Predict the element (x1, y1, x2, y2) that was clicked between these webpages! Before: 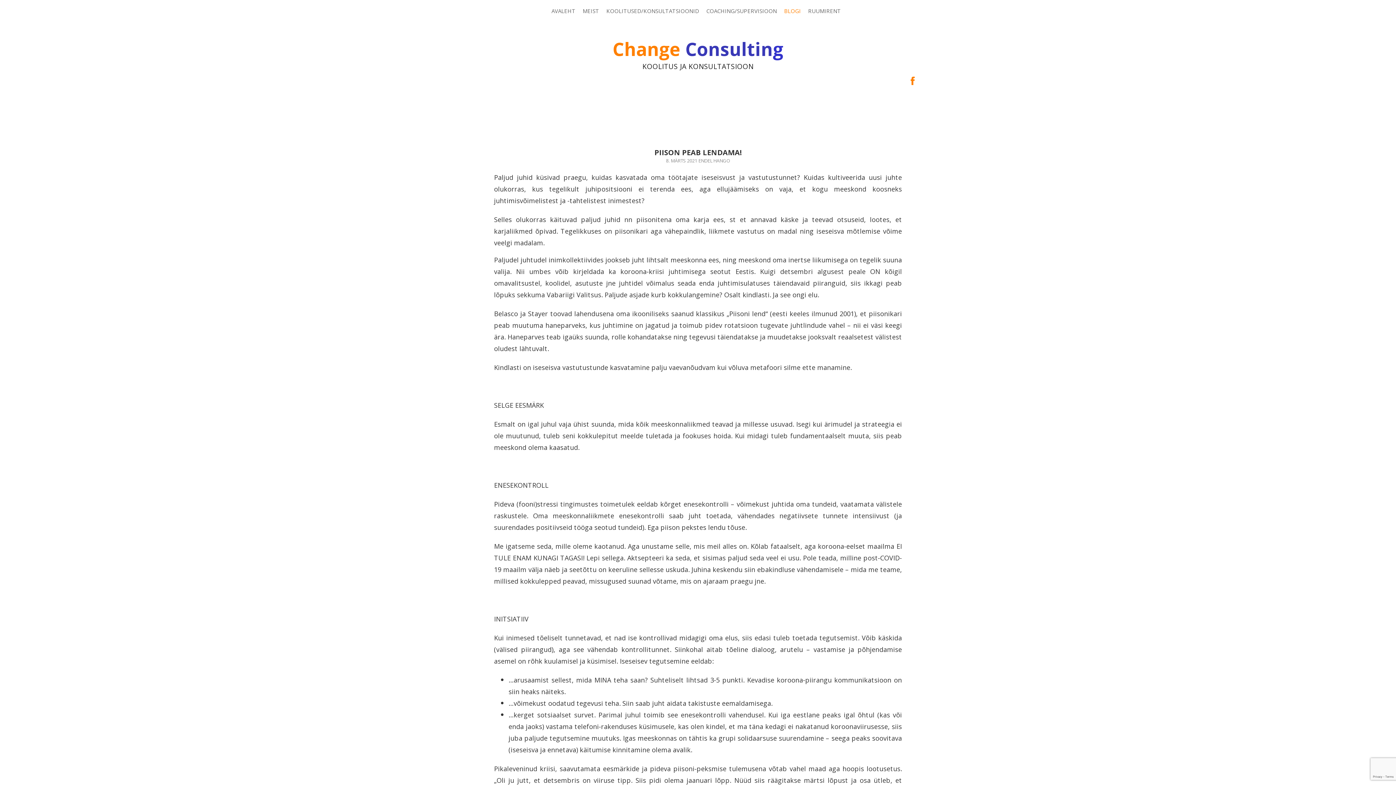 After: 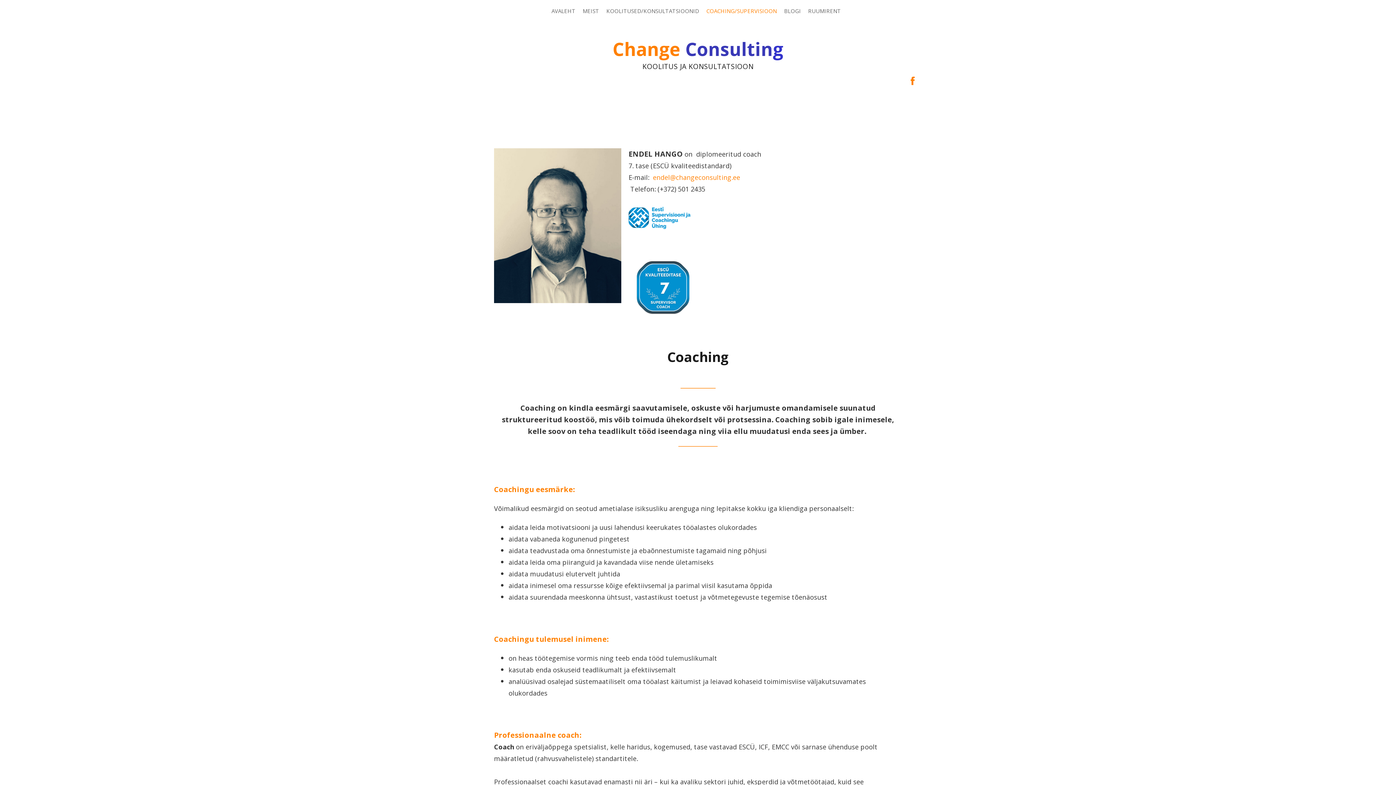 Action: label: COACHING/SUPERVISIOON bbox: (705, 6, 778, 15)